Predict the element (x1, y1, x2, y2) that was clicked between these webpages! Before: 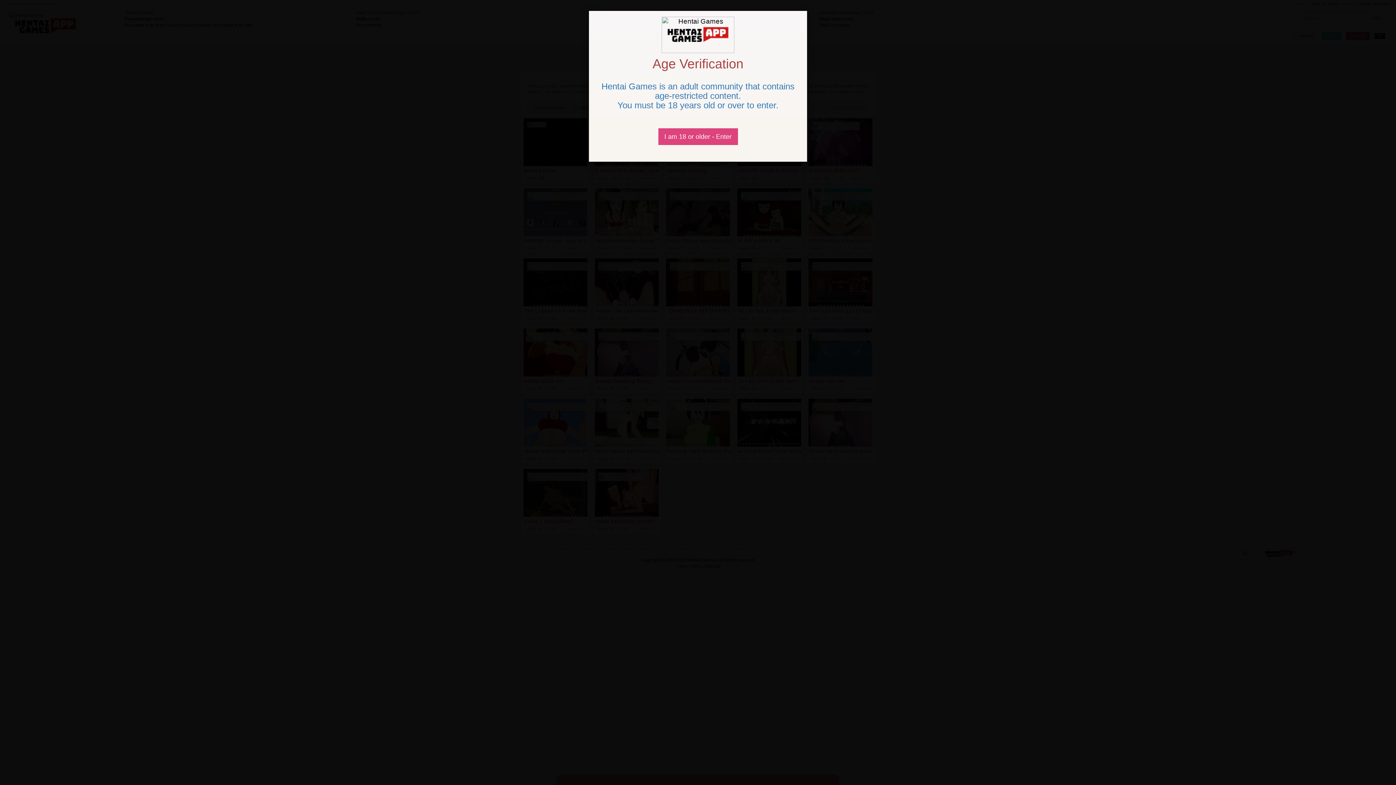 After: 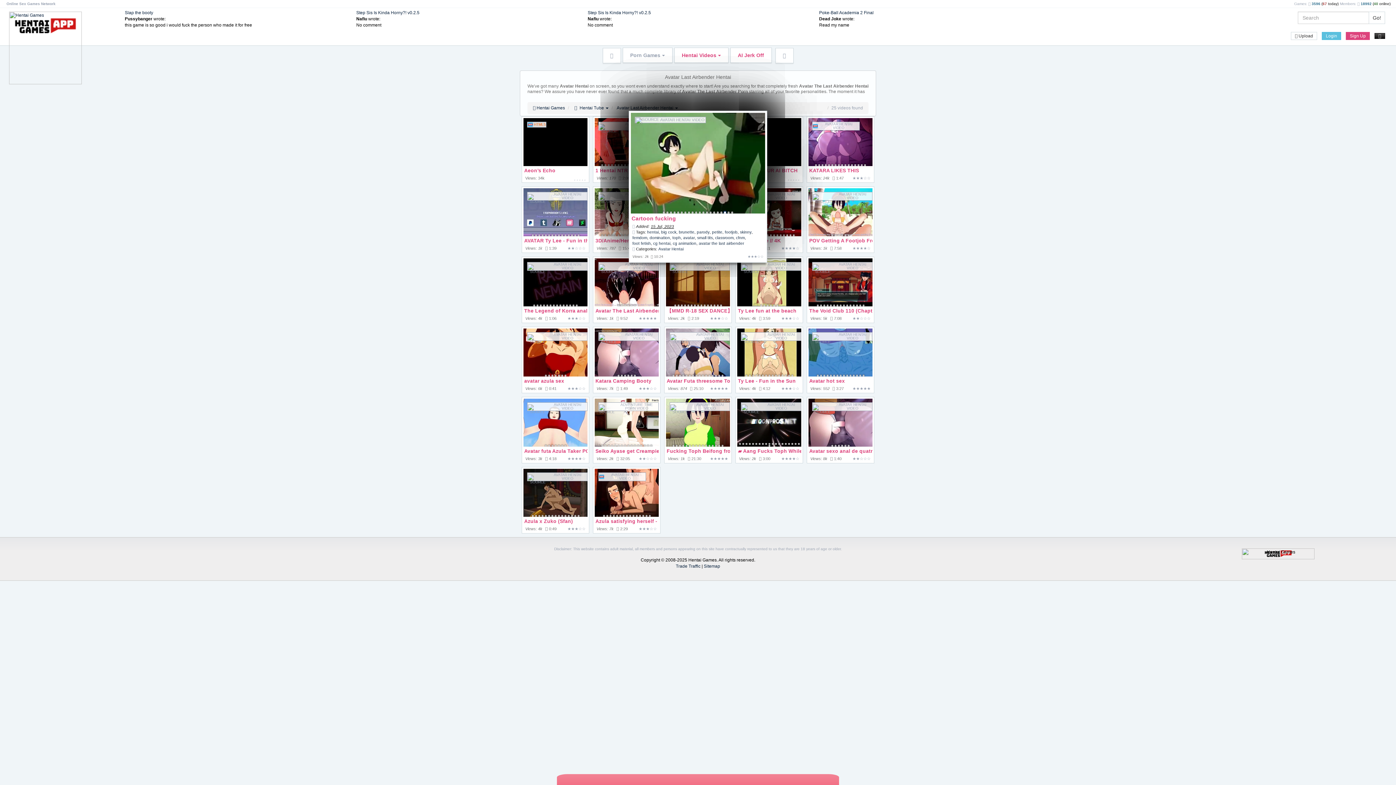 Action: bbox: (658, 128, 738, 145) label: Close